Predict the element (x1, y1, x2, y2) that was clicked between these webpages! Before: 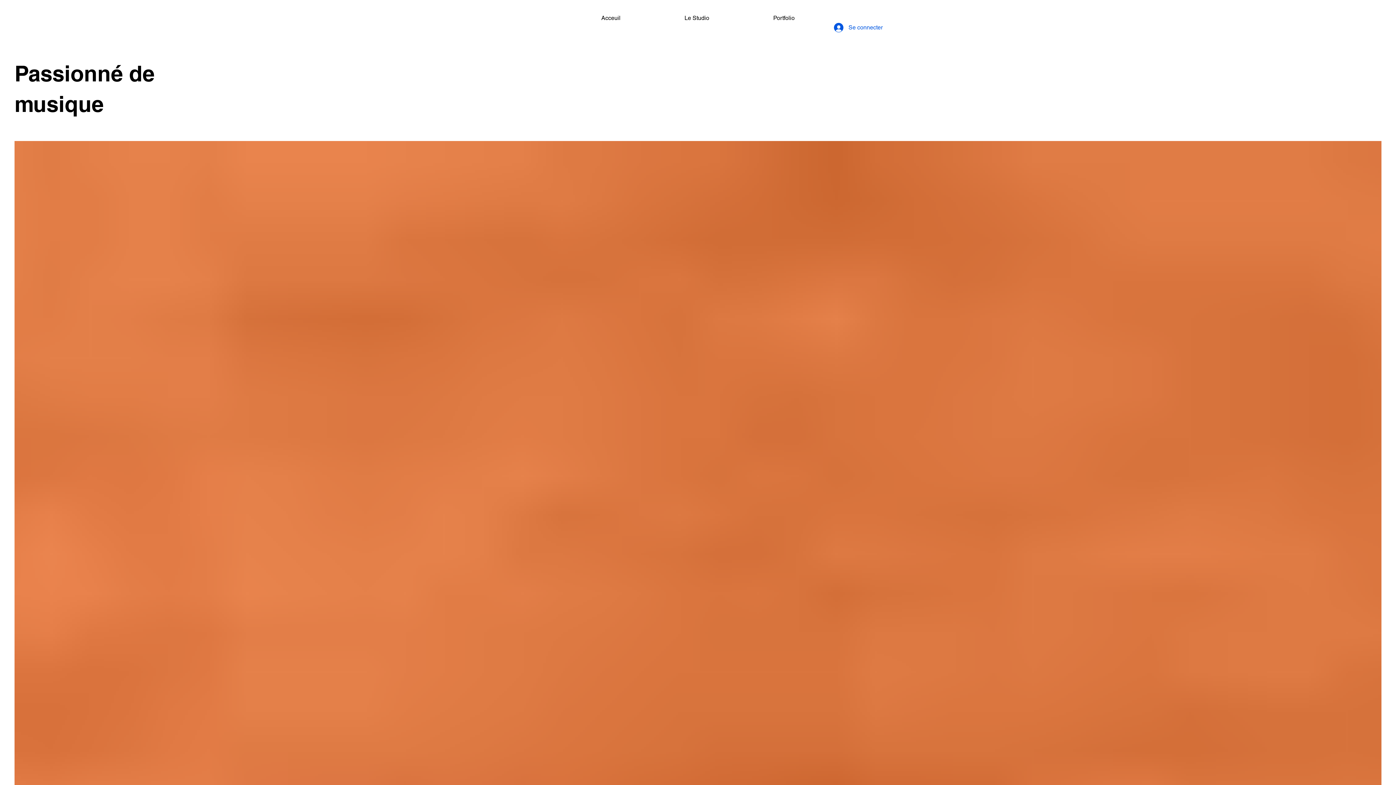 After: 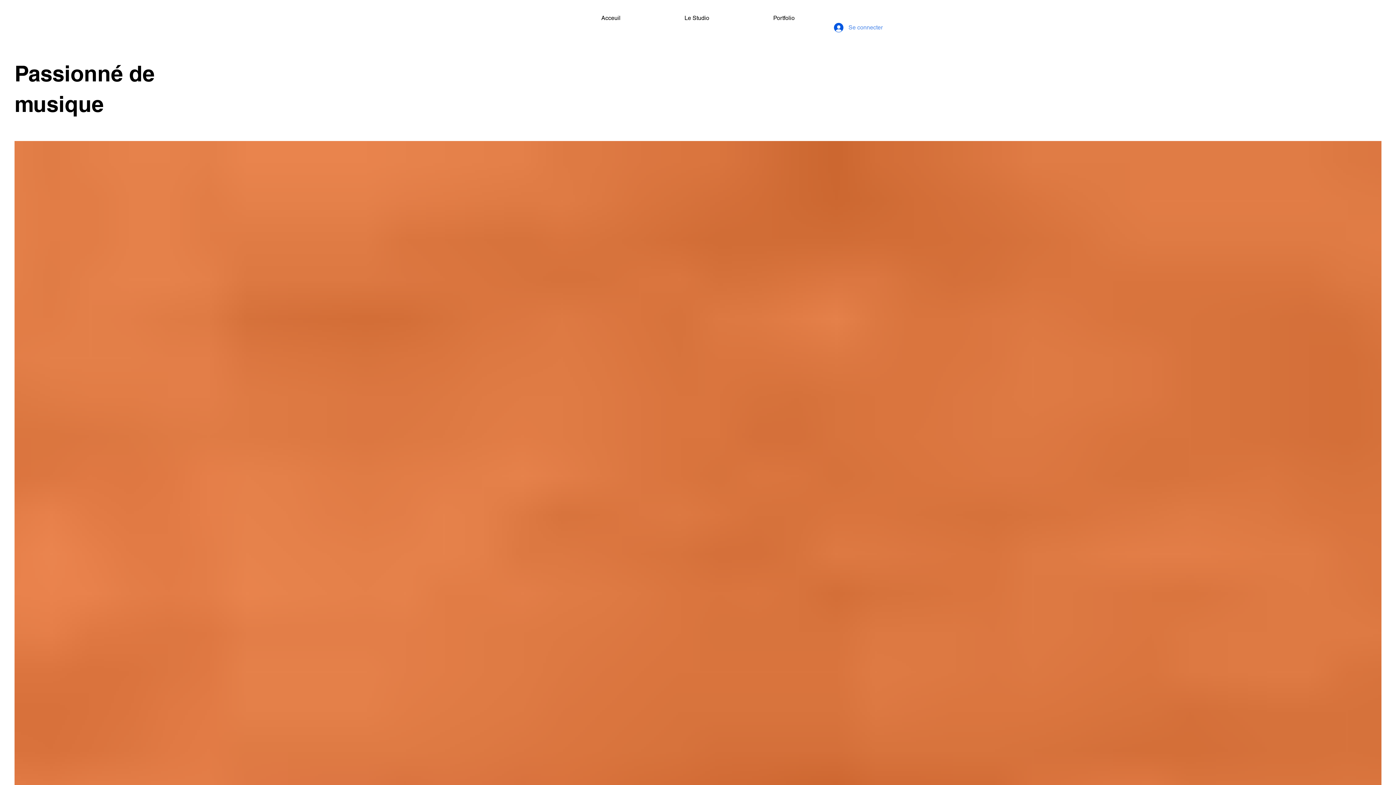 Action: label: Se connecter bbox: (829, 20, 872, 34)